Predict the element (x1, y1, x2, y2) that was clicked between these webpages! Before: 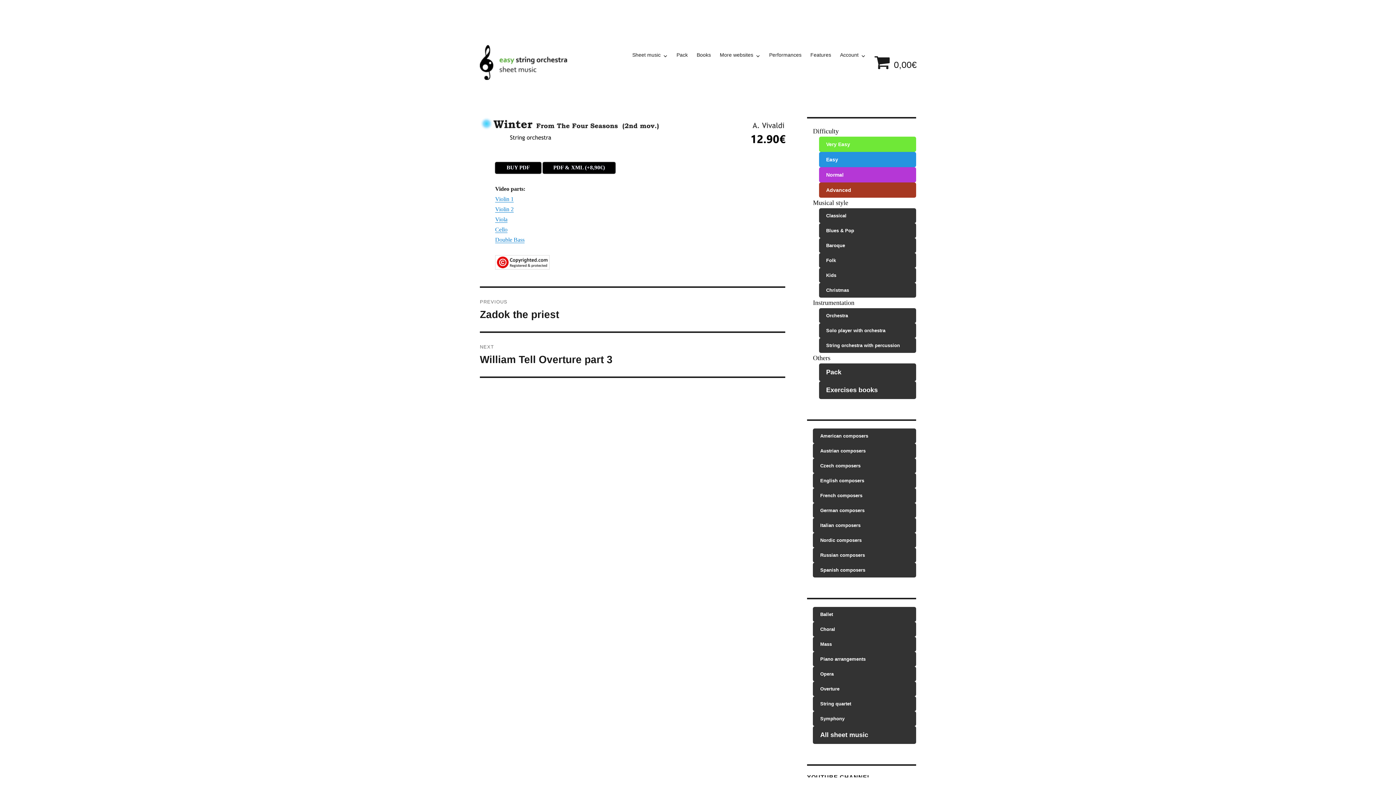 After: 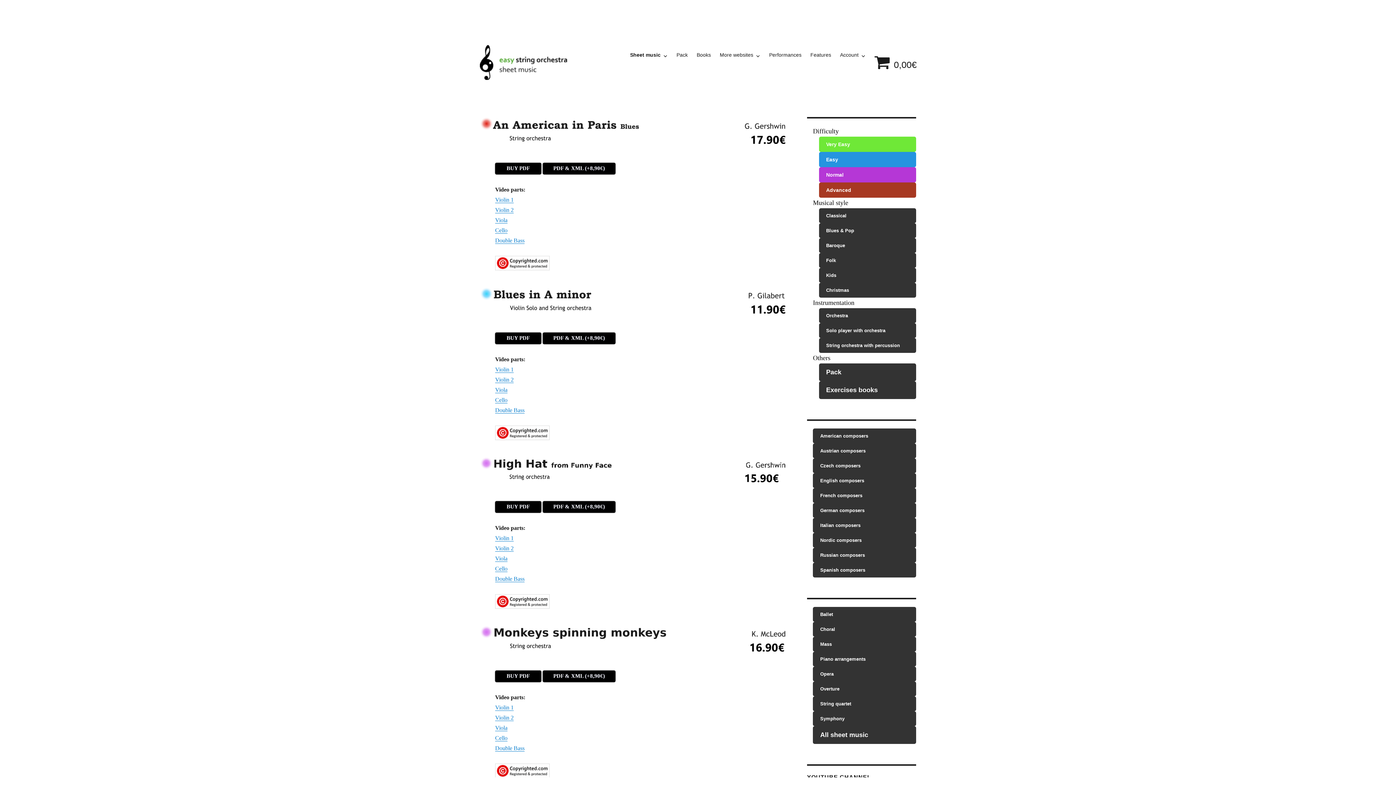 Action: label: Blues & Pop bbox: (819, 223, 916, 238)